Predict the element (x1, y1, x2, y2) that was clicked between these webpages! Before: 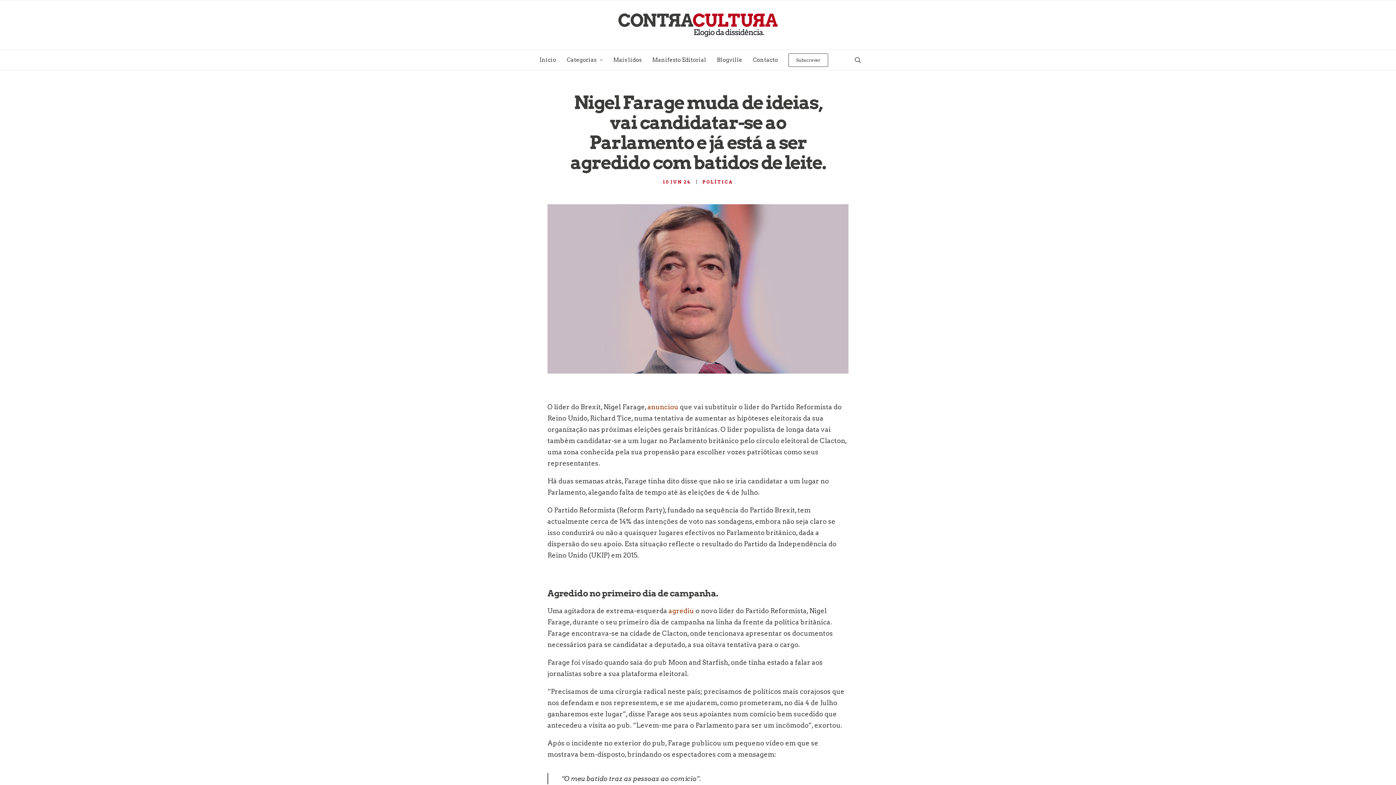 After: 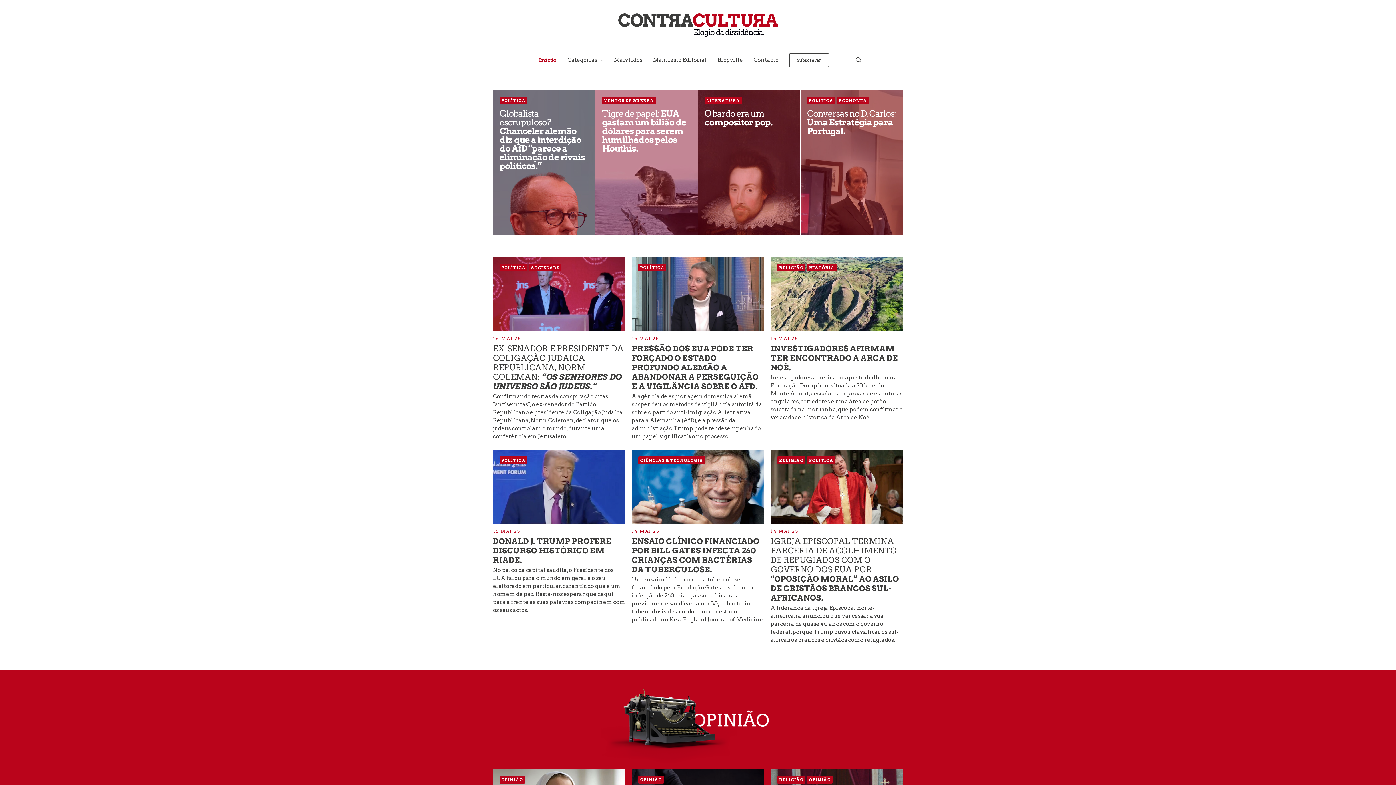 Action: bbox: (618, 13, 777, 36)